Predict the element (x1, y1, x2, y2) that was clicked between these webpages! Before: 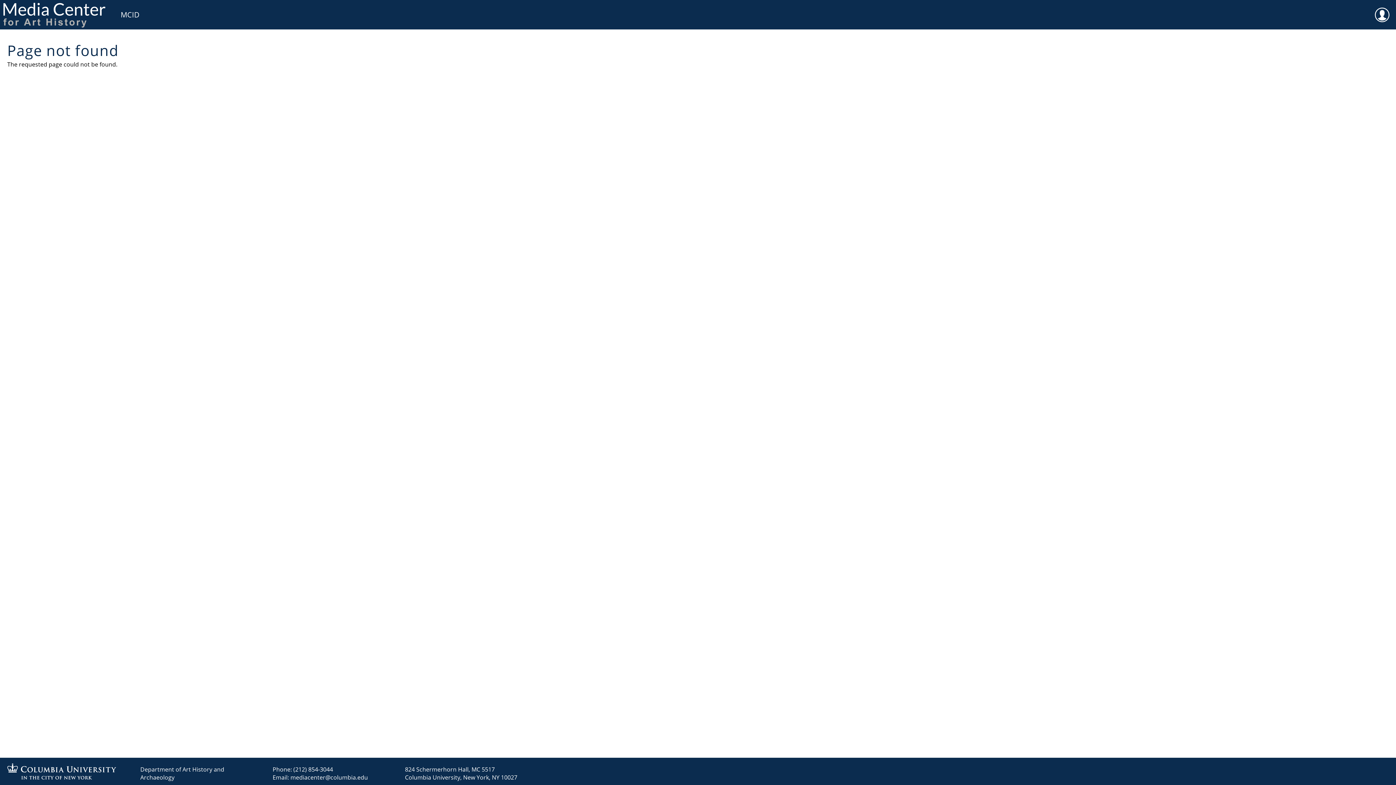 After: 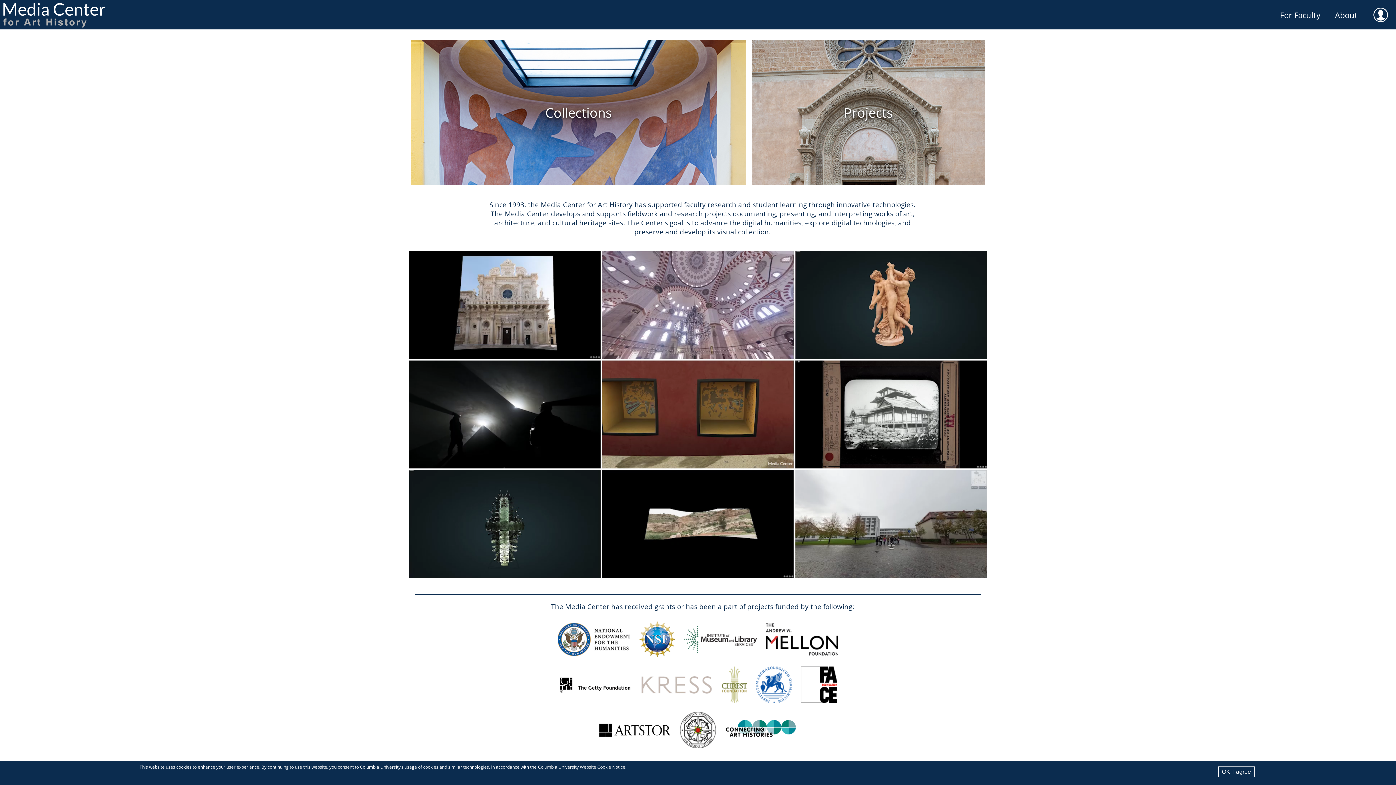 Action: bbox: (0, 0, 112, 29)